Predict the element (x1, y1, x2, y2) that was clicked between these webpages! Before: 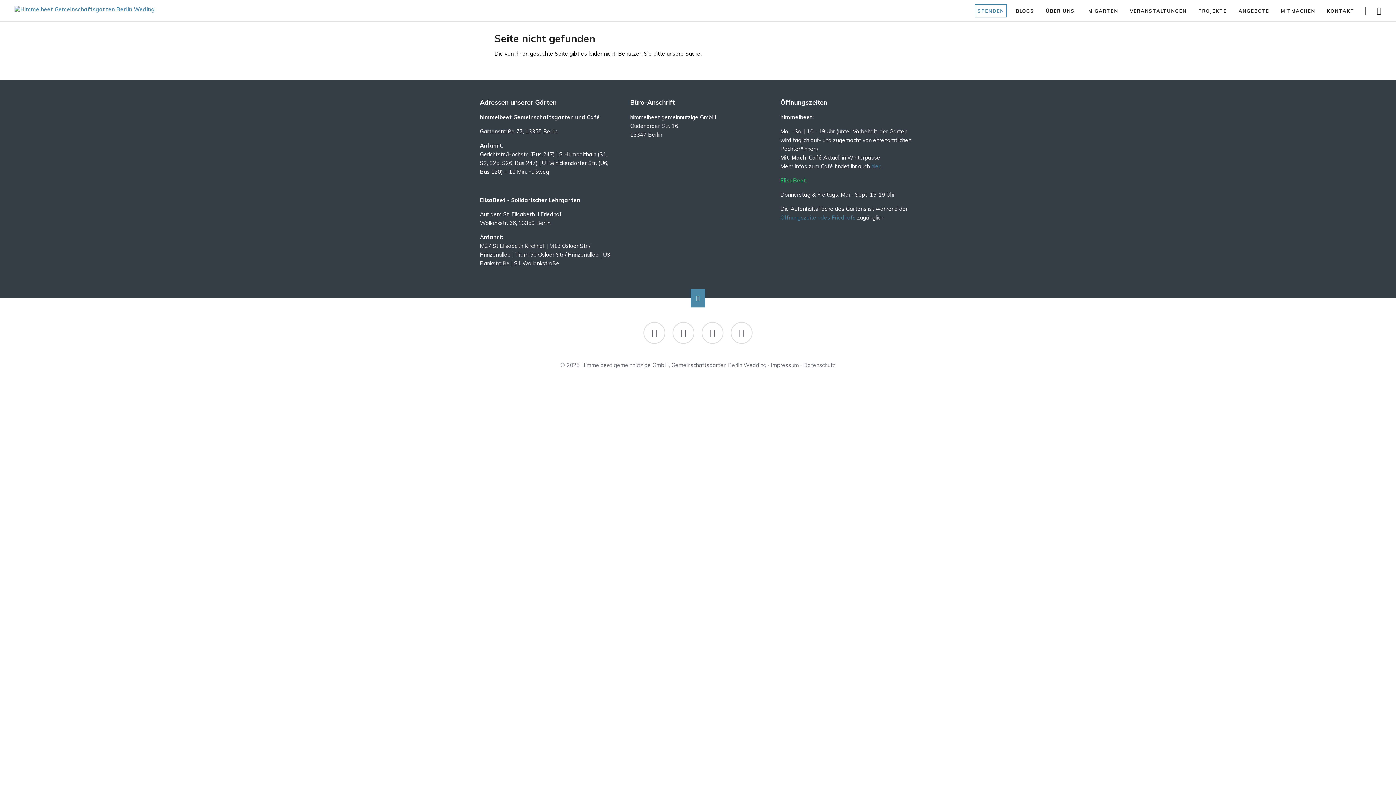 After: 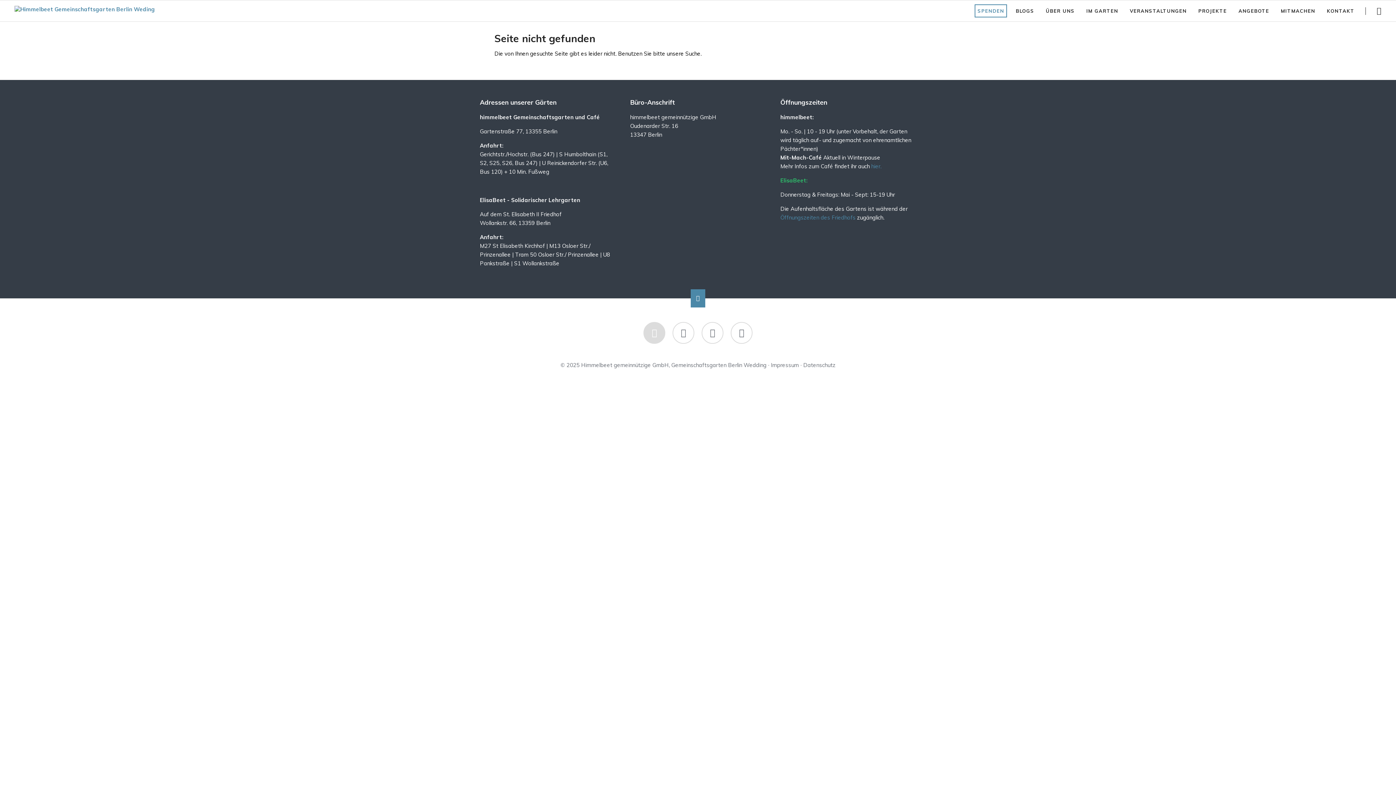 Action: bbox: (643, 322, 665, 344) label: Facebook